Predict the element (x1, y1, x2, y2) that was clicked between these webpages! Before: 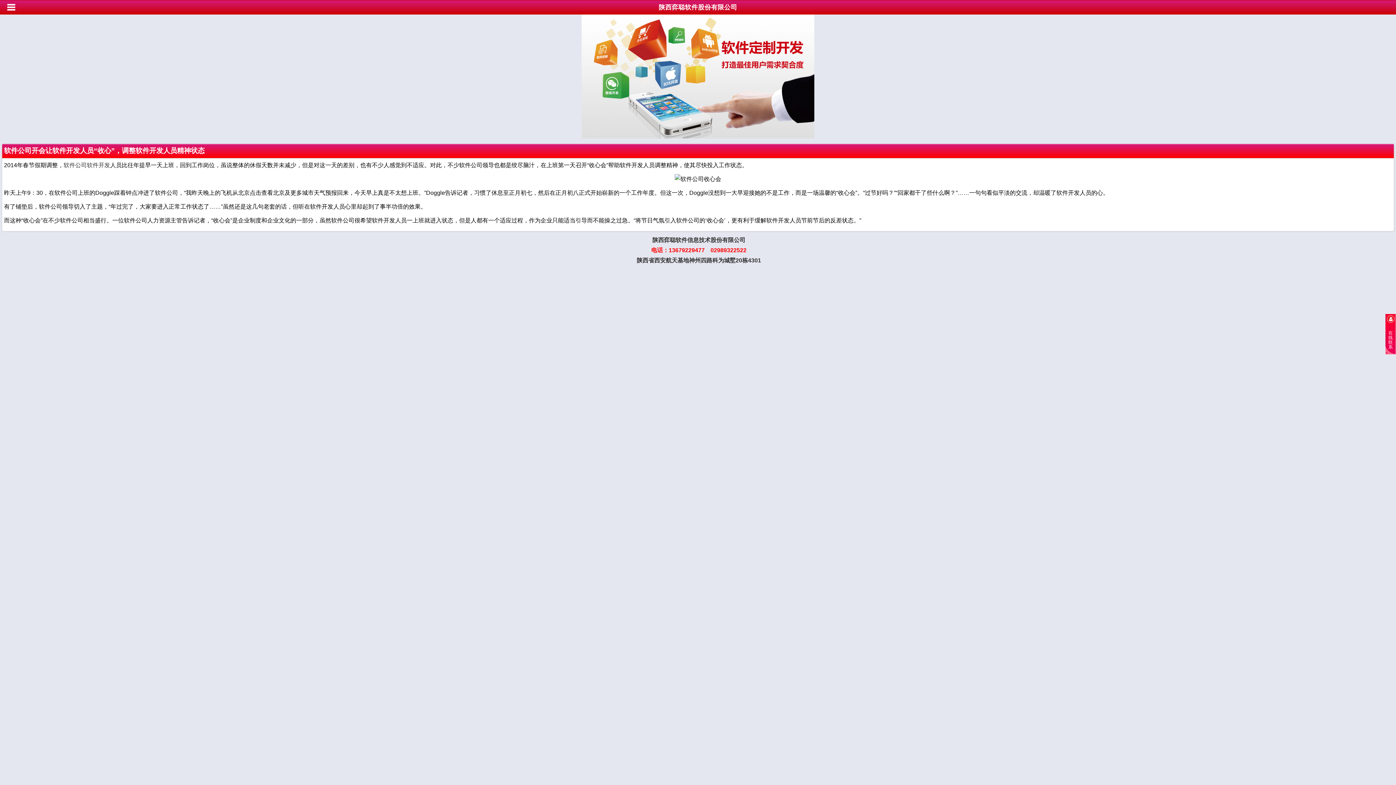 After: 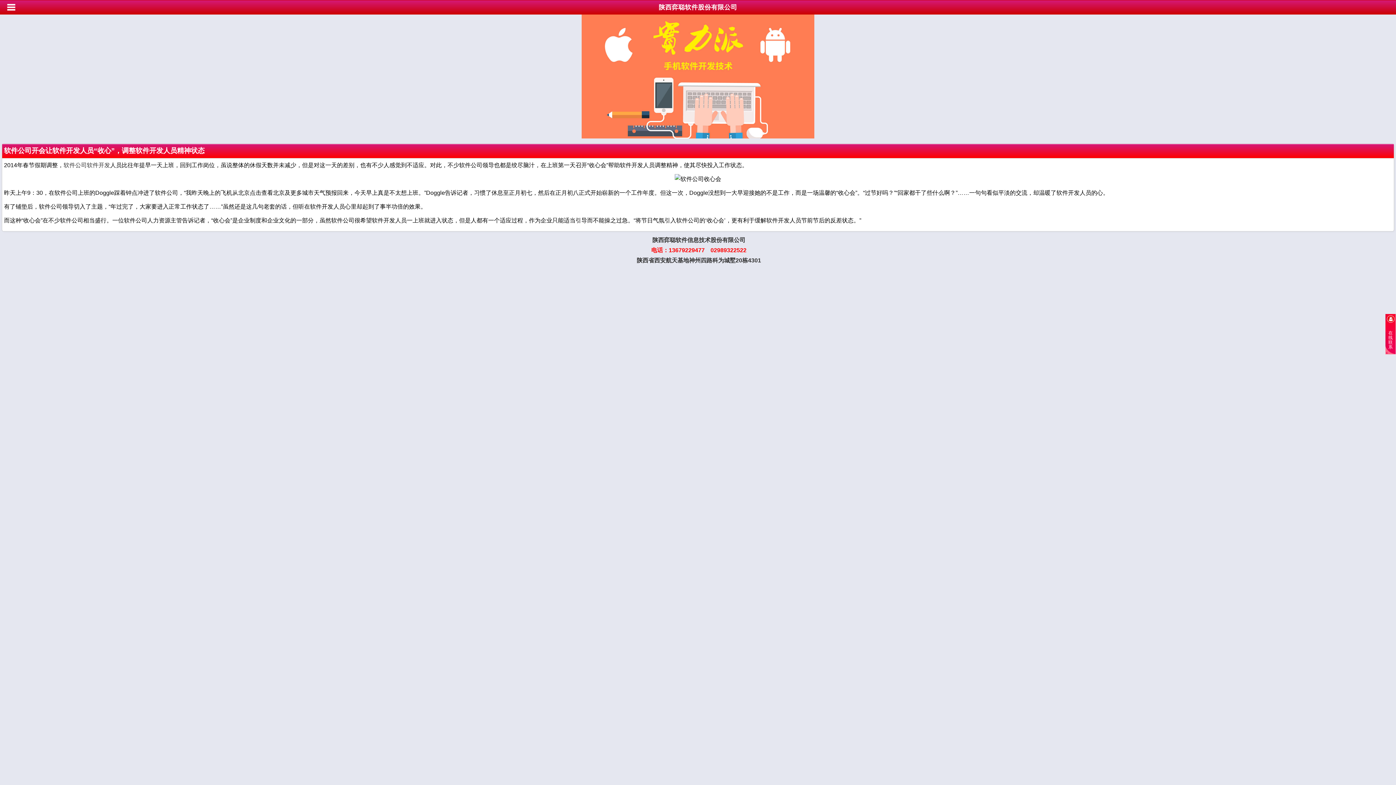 Action: label: 软件公司 bbox: (63, 162, 86, 168)